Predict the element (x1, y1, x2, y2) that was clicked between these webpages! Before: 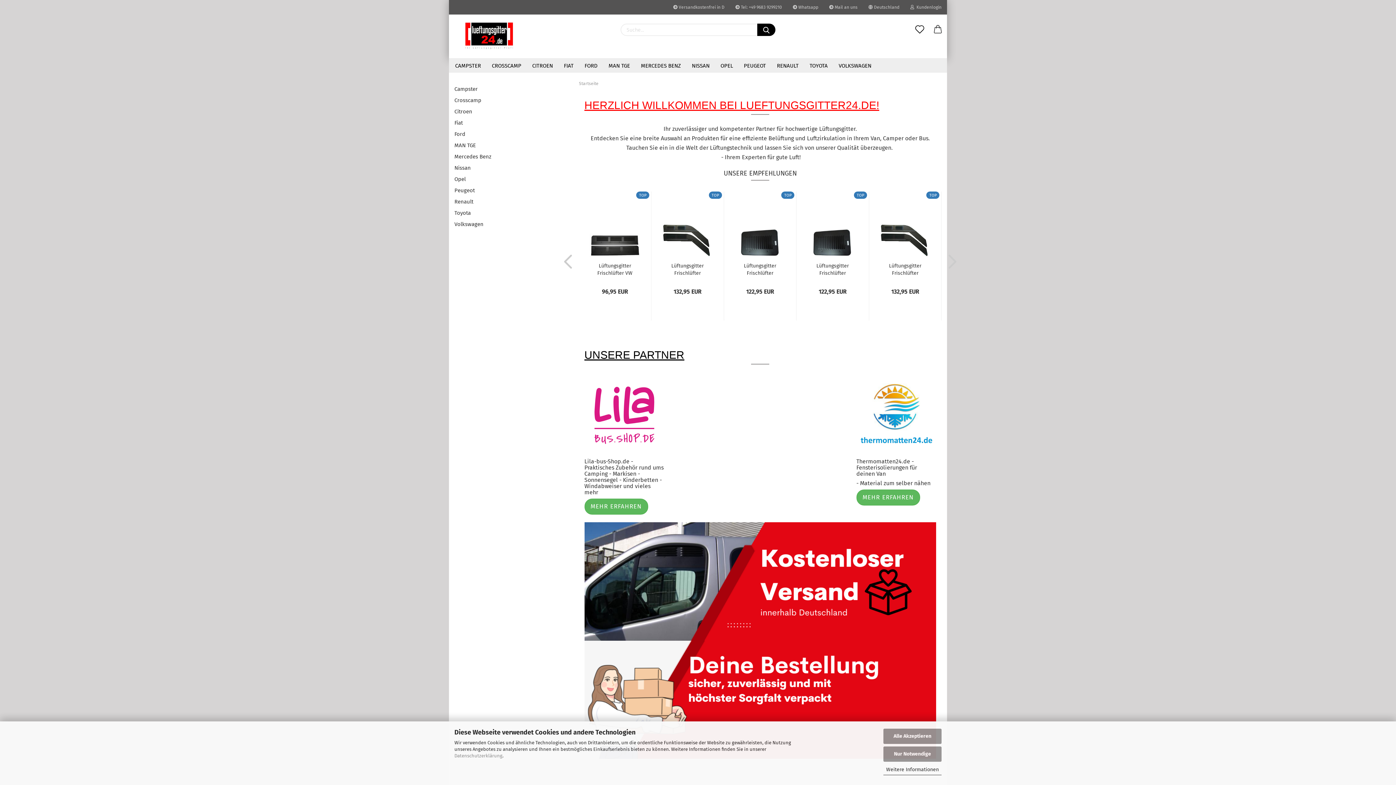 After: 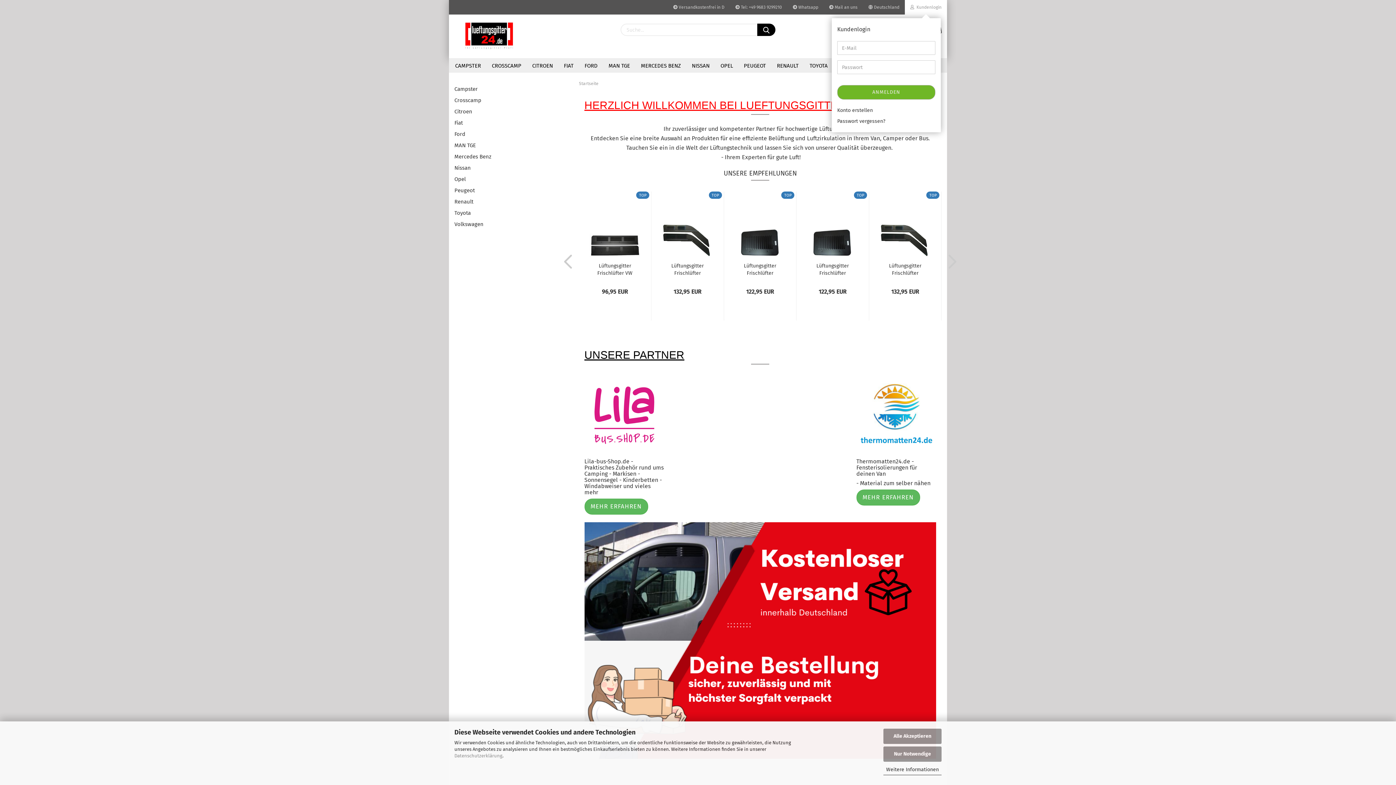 Action: label:   Kundenlogin bbox: (905, 0, 947, 14)